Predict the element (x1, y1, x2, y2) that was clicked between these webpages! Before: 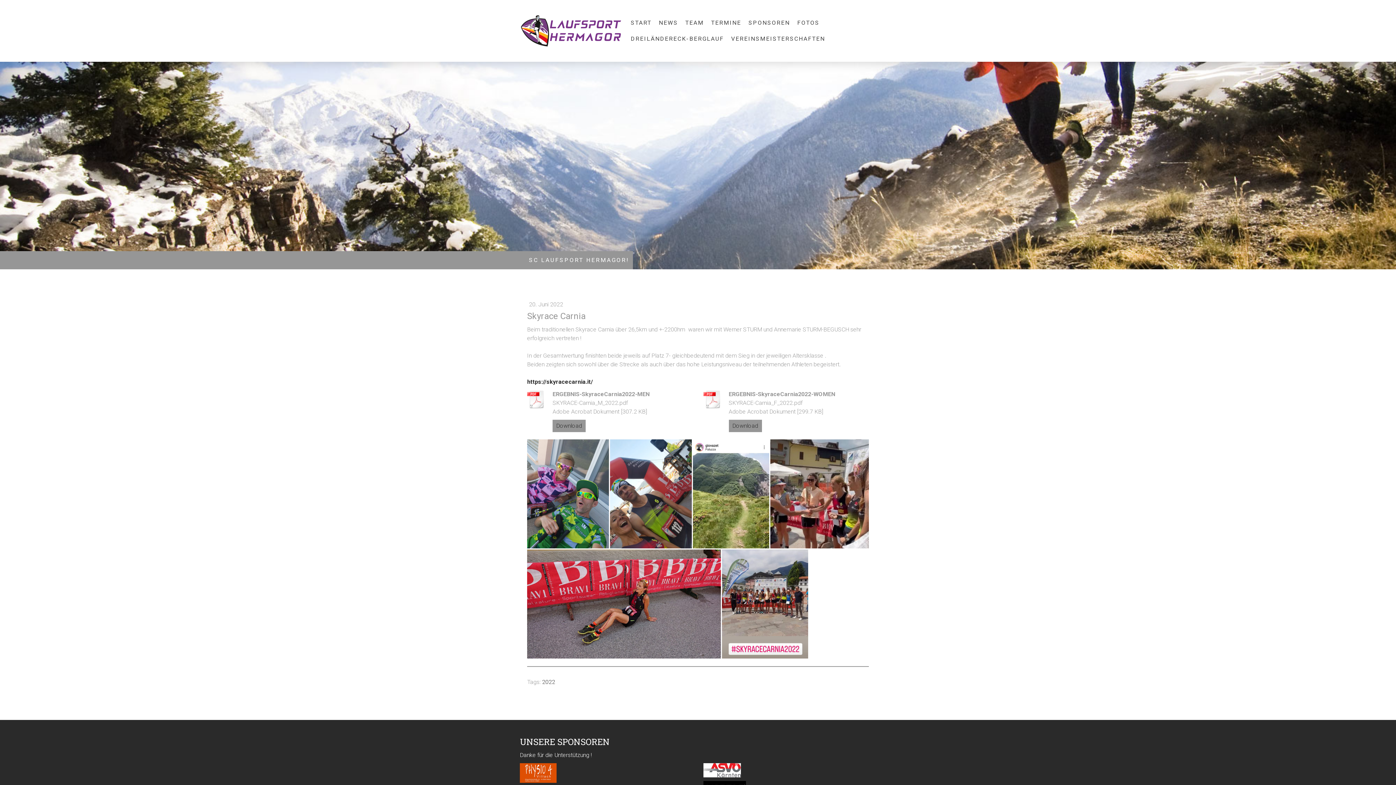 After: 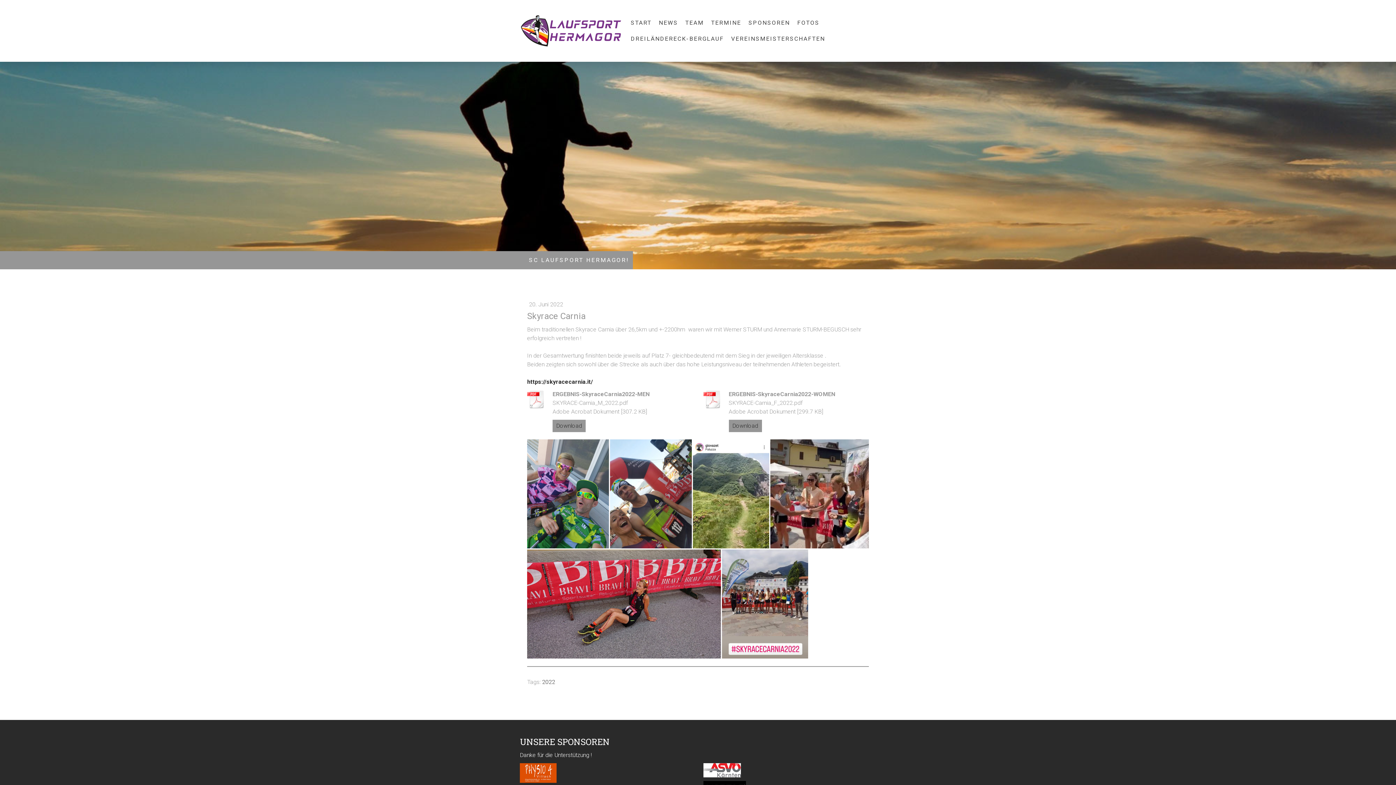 Action: bbox: (703, 390, 722, 411)